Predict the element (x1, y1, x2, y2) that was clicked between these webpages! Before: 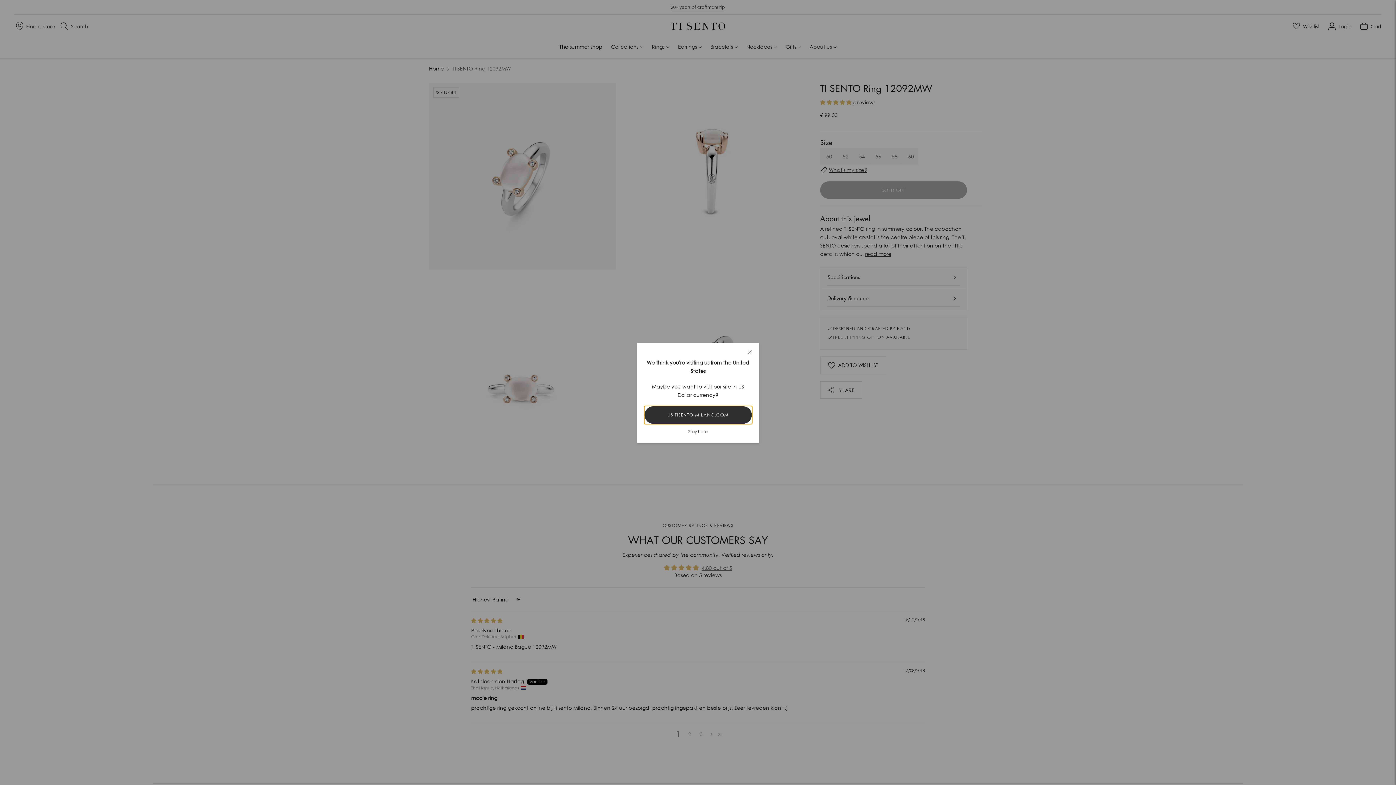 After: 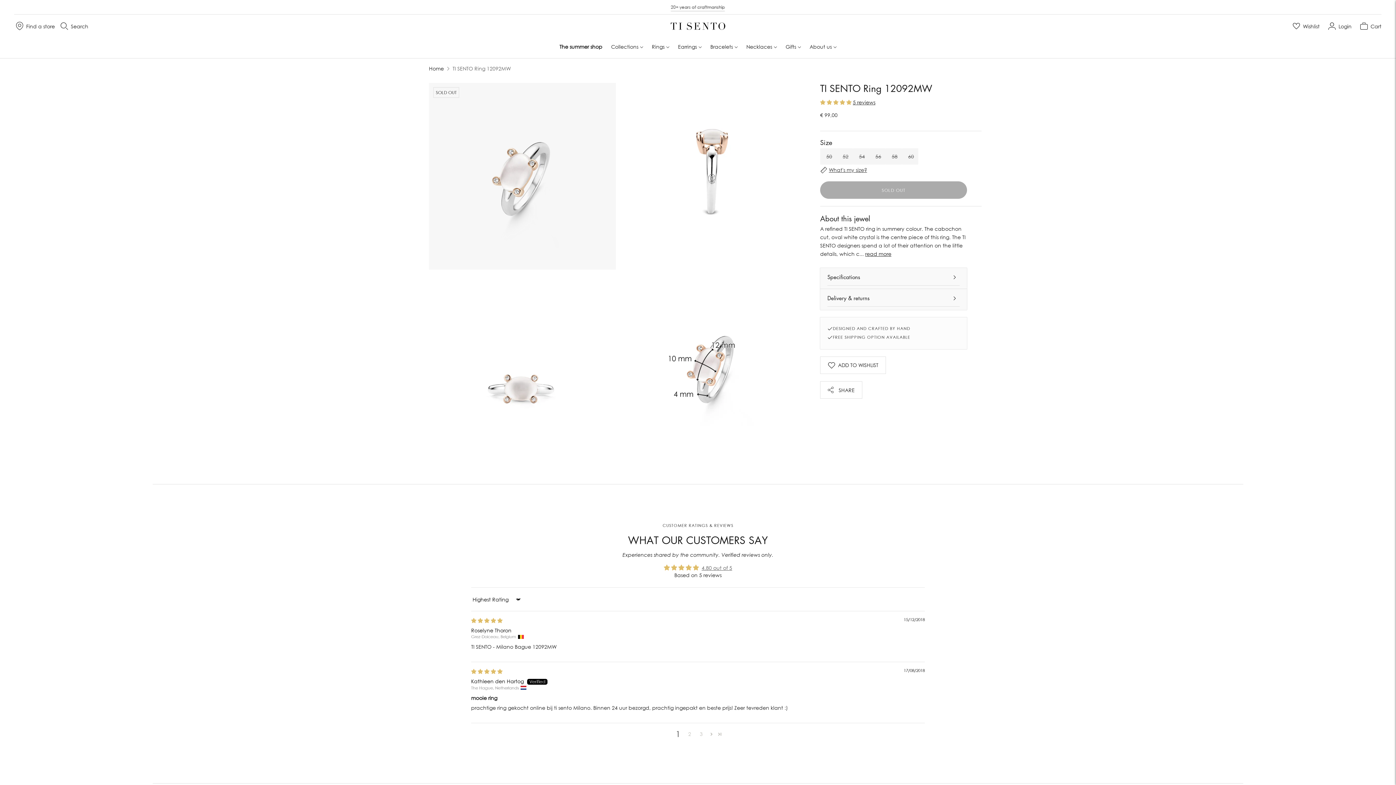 Action: bbox: (688, 428, 708, 434) label: Stay here